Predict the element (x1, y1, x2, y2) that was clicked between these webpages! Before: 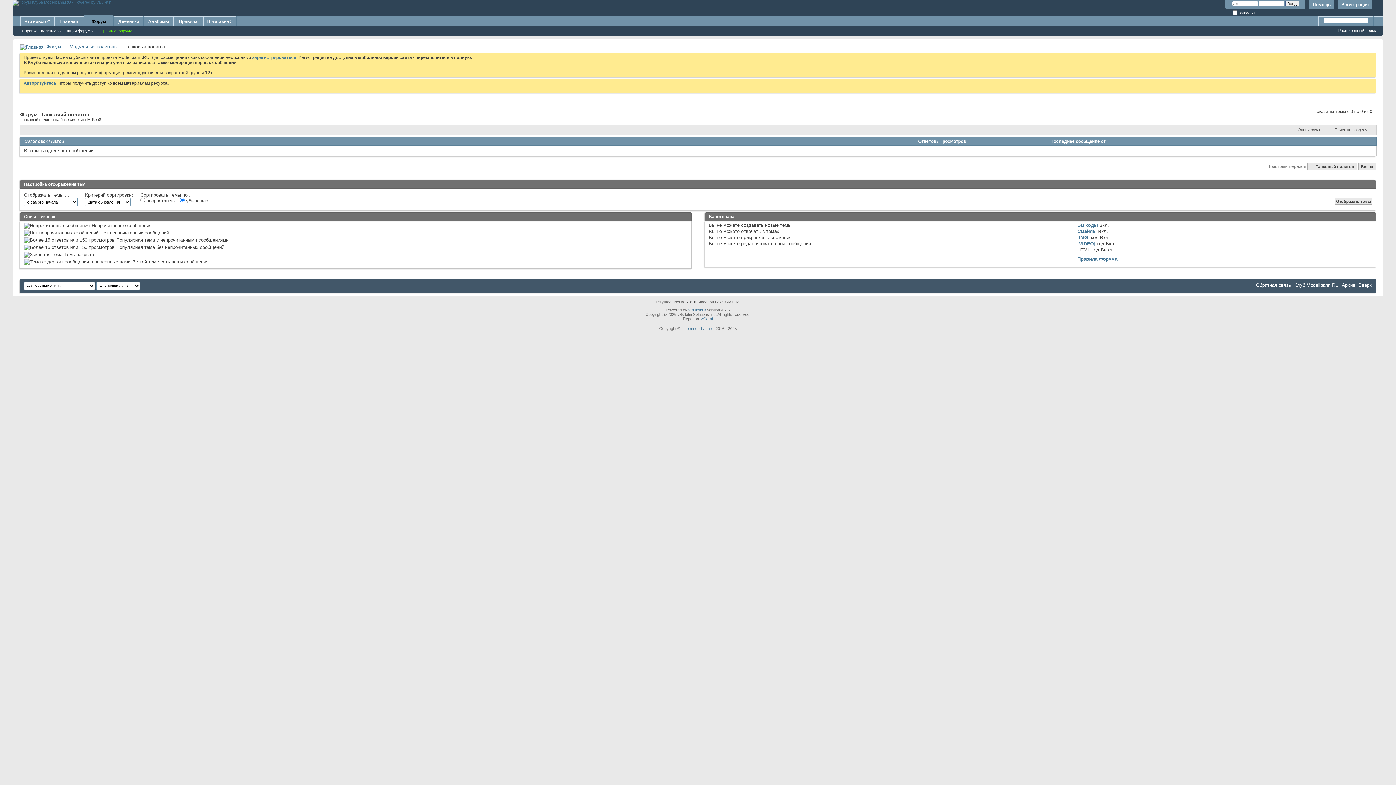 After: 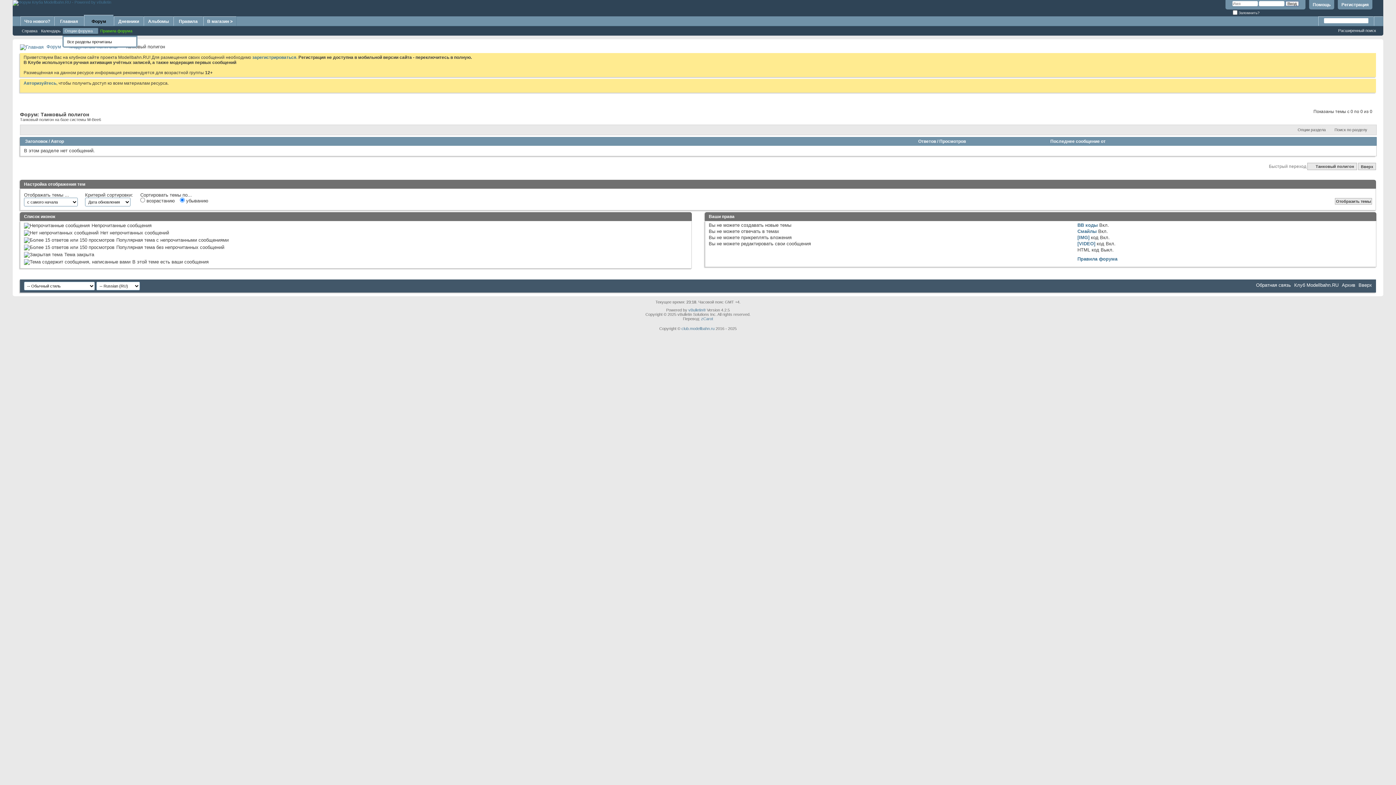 Action: label: Опции форума bbox: (62, 27, 98, 34)